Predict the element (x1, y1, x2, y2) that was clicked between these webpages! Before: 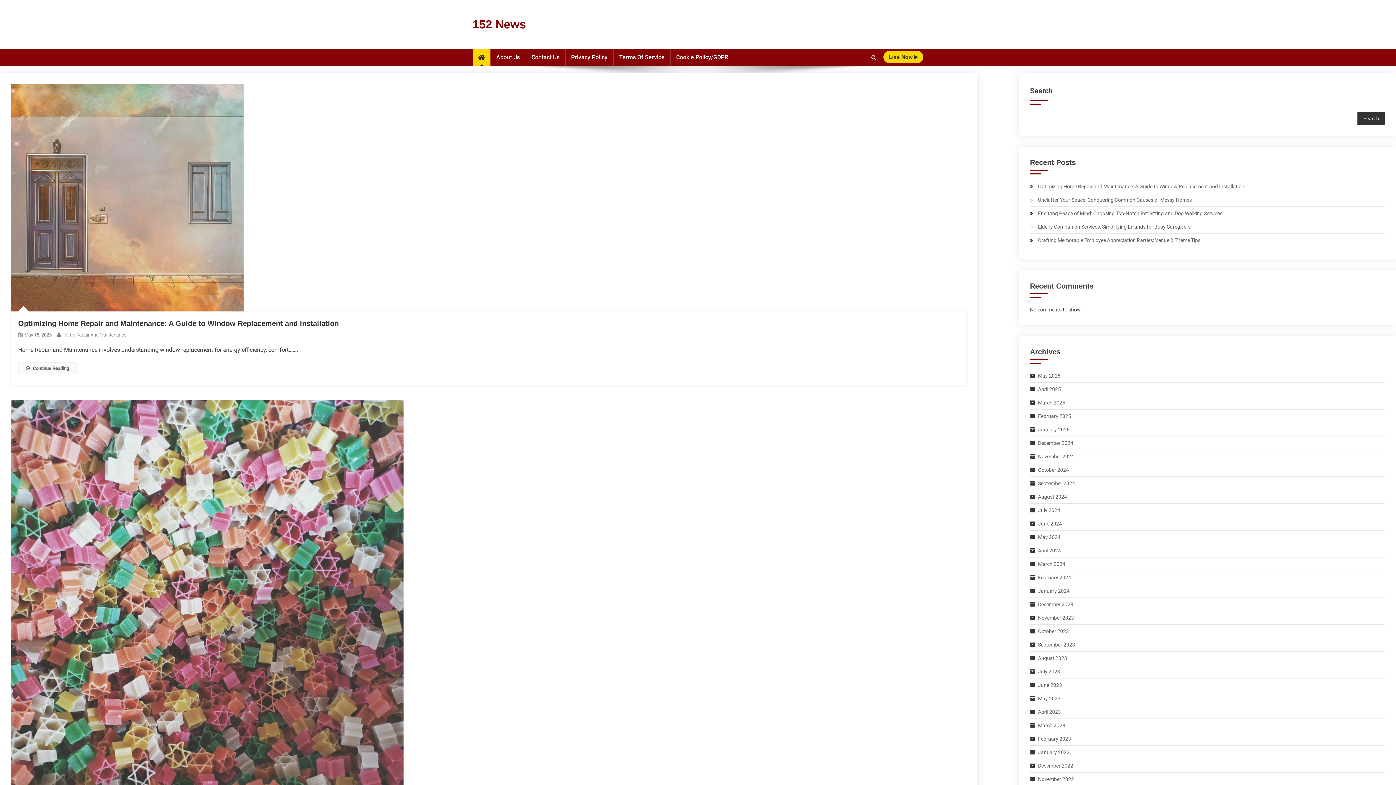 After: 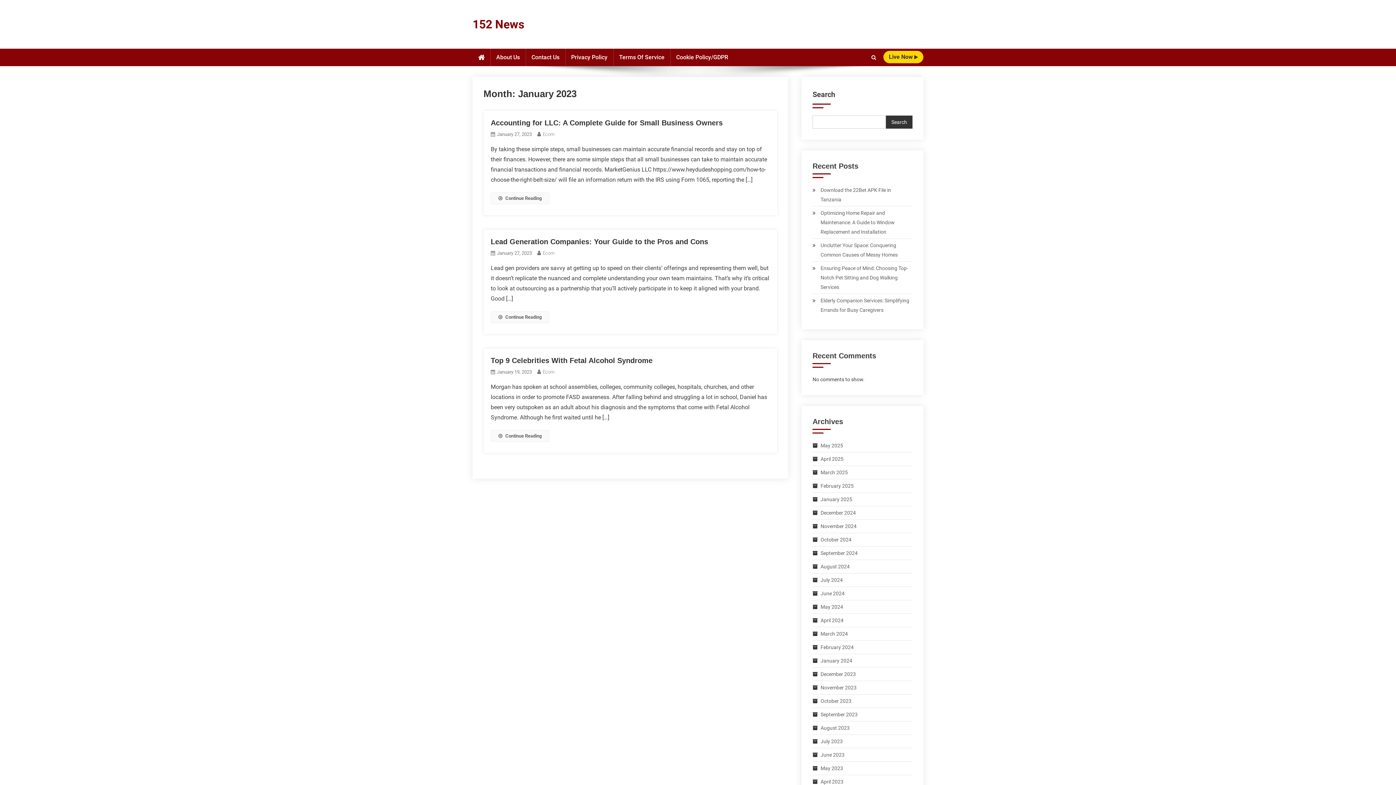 Action: label: January 2023 bbox: (1030, 748, 1069, 757)